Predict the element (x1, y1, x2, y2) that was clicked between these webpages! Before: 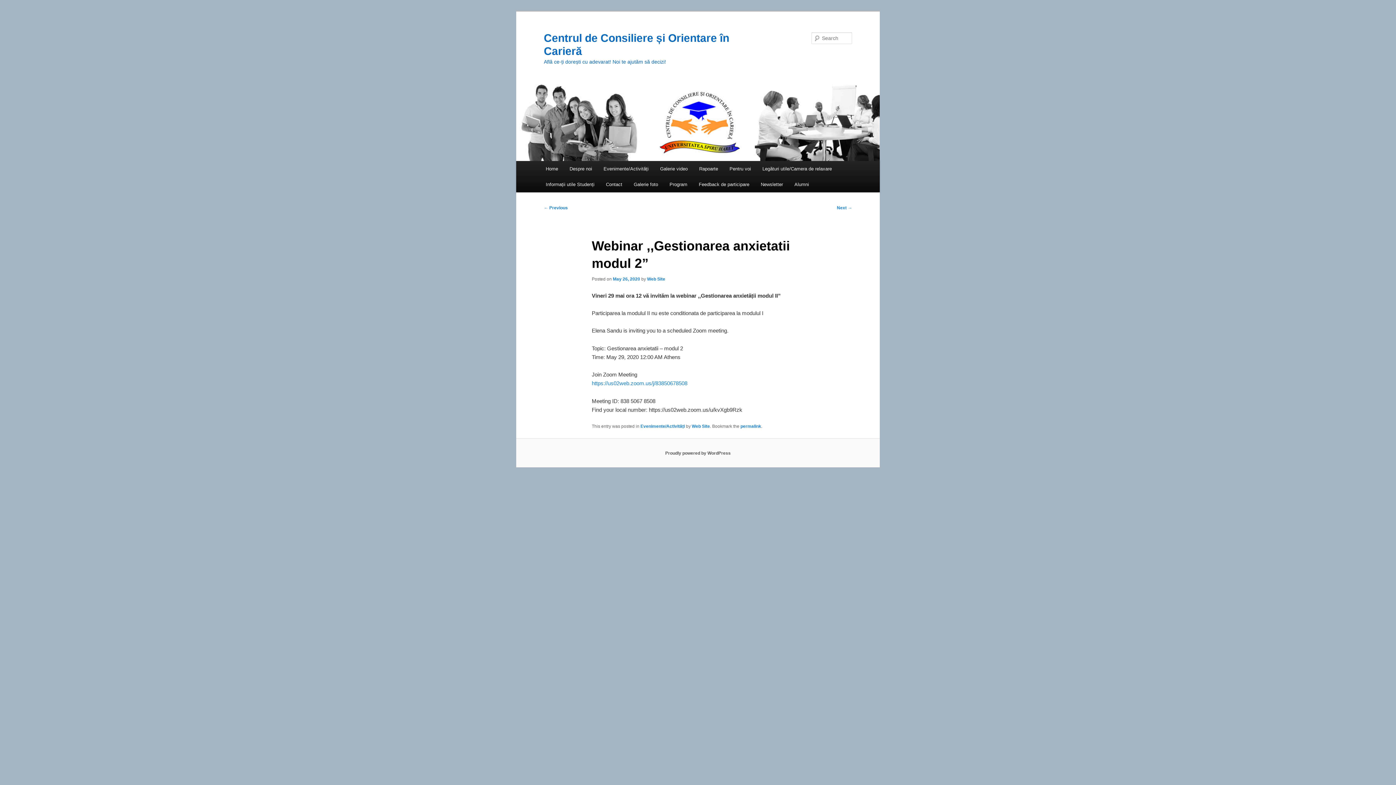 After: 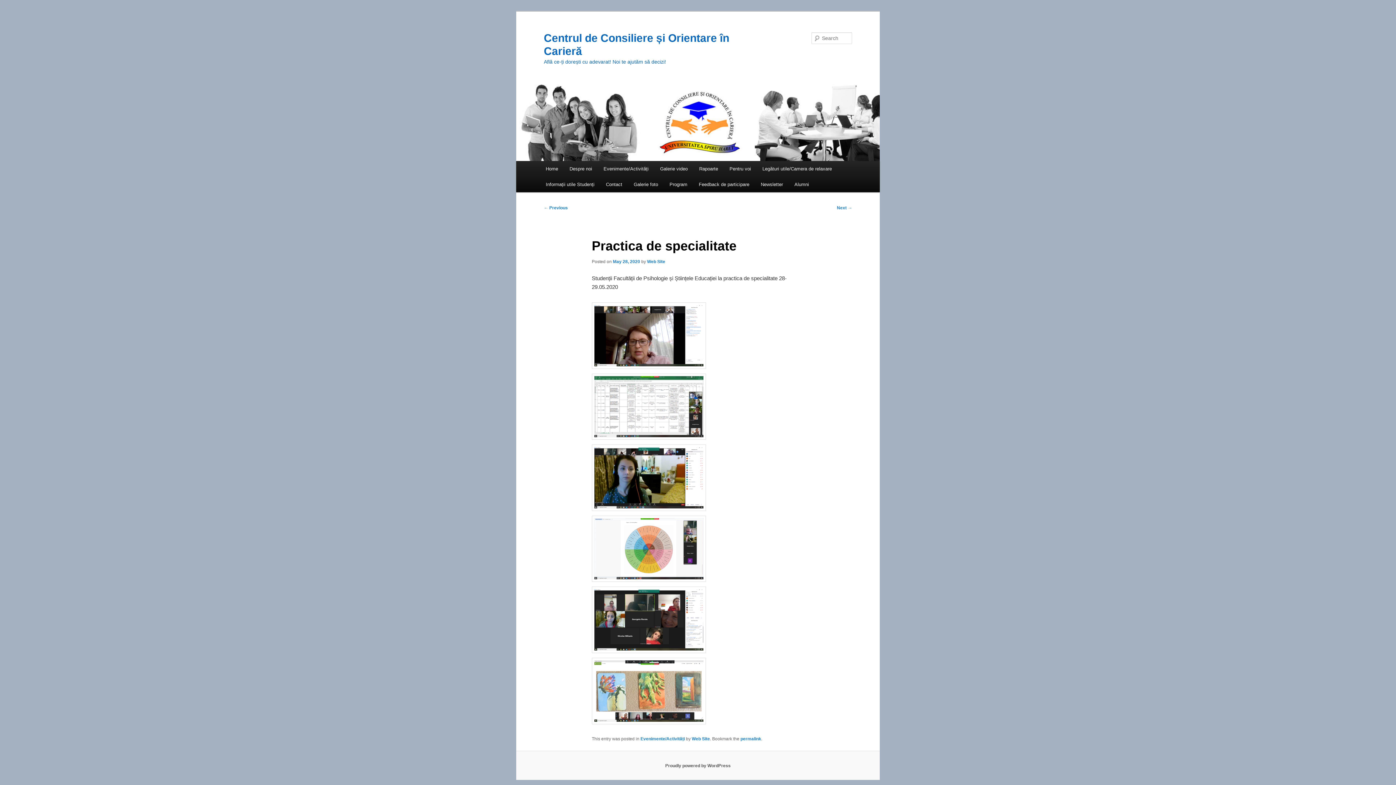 Action: label: Next → bbox: (837, 205, 852, 210)